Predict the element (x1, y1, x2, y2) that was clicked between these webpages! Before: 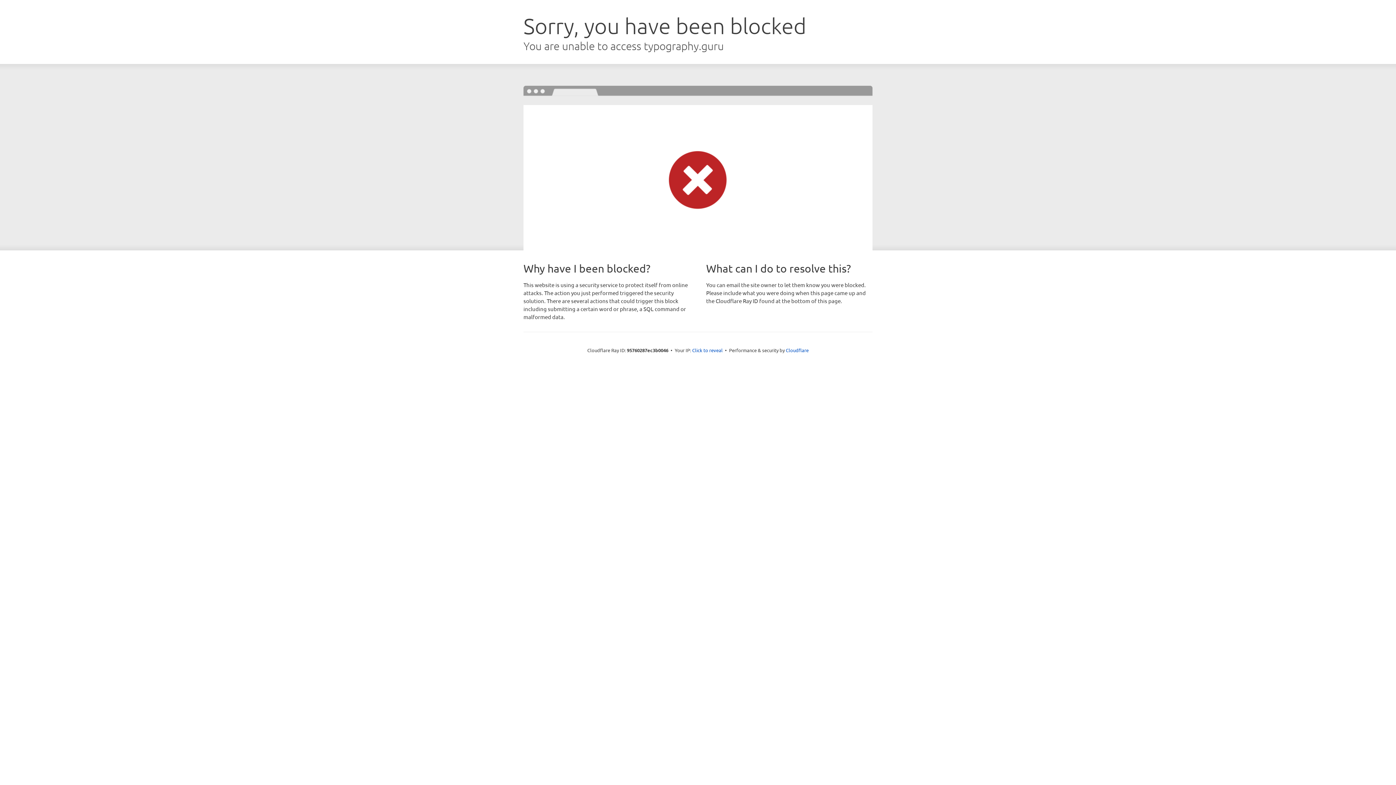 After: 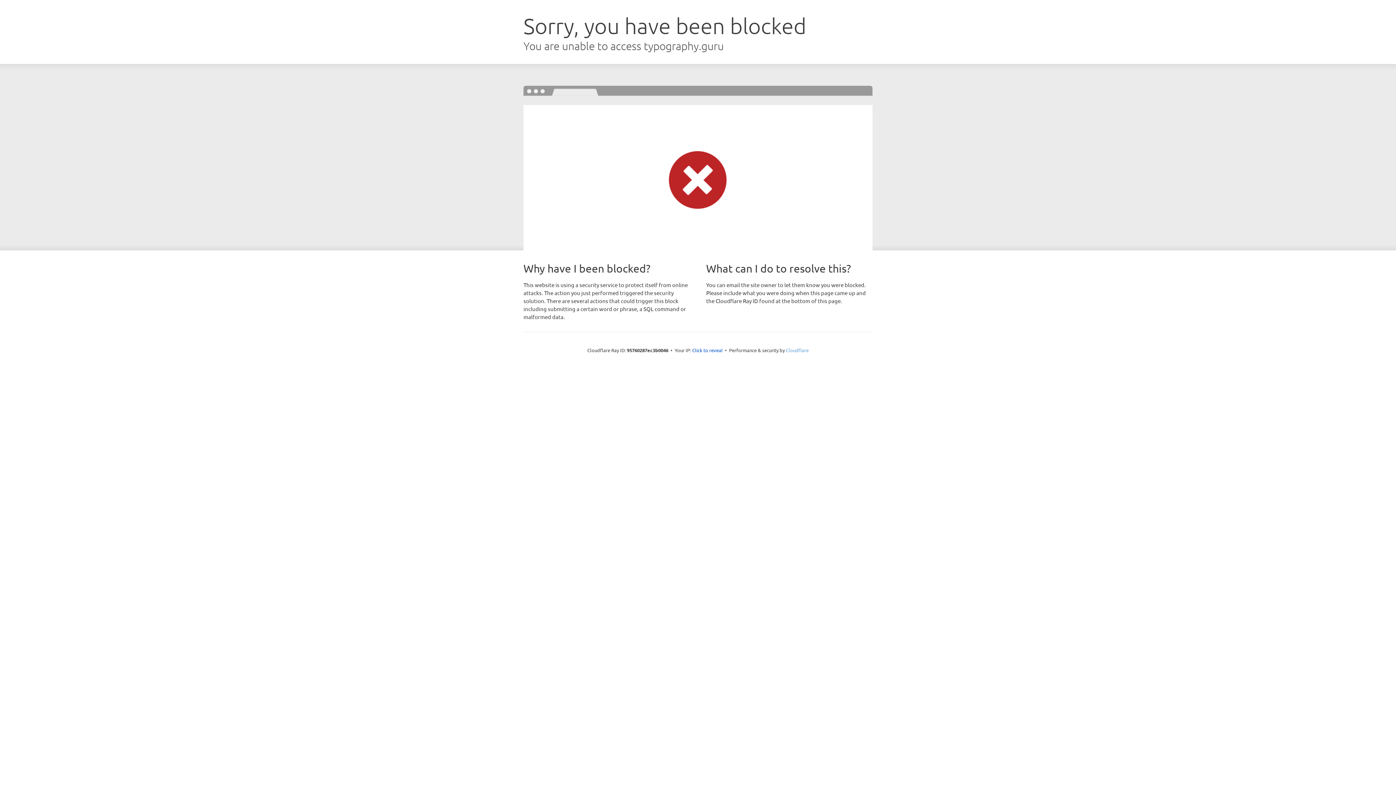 Action: bbox: (786, 347, 808, 353) label: Cloudflare